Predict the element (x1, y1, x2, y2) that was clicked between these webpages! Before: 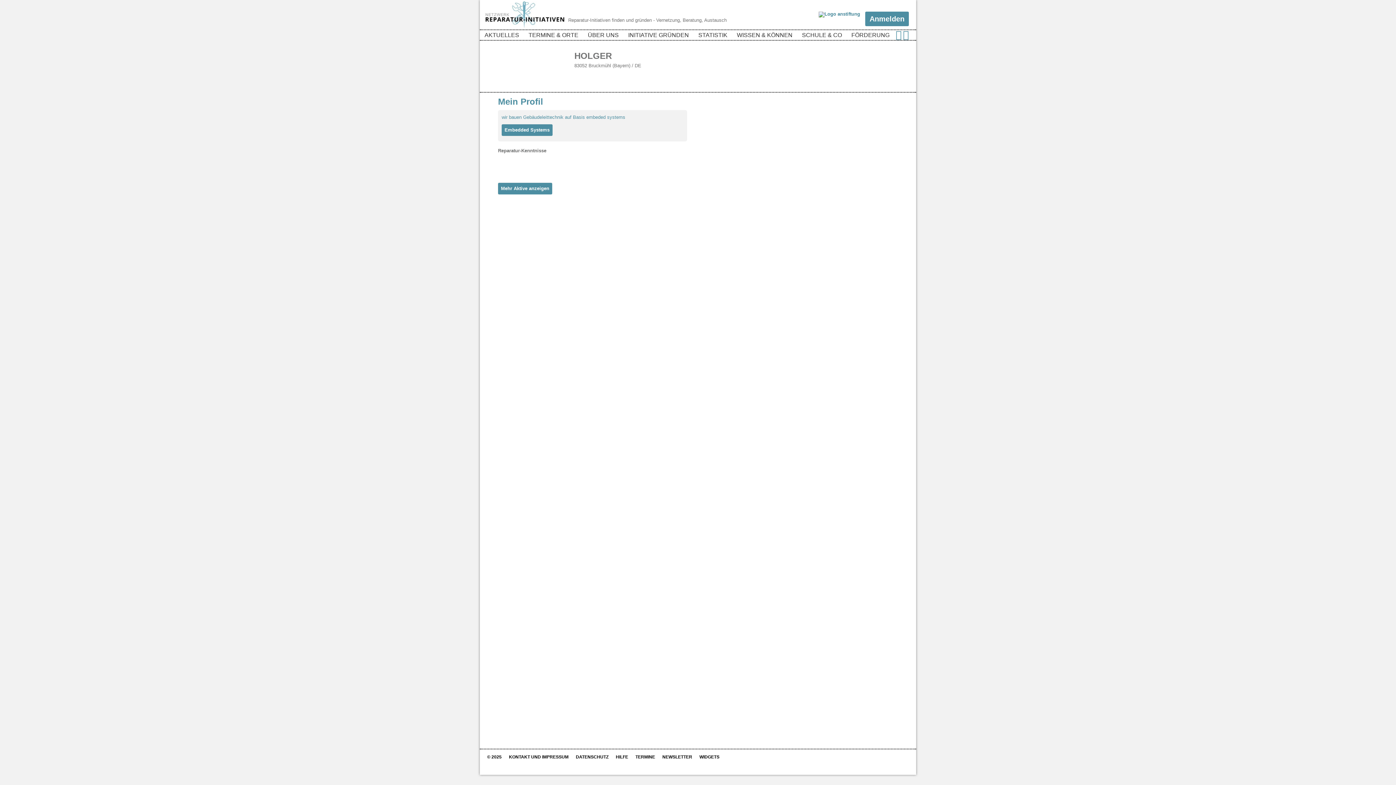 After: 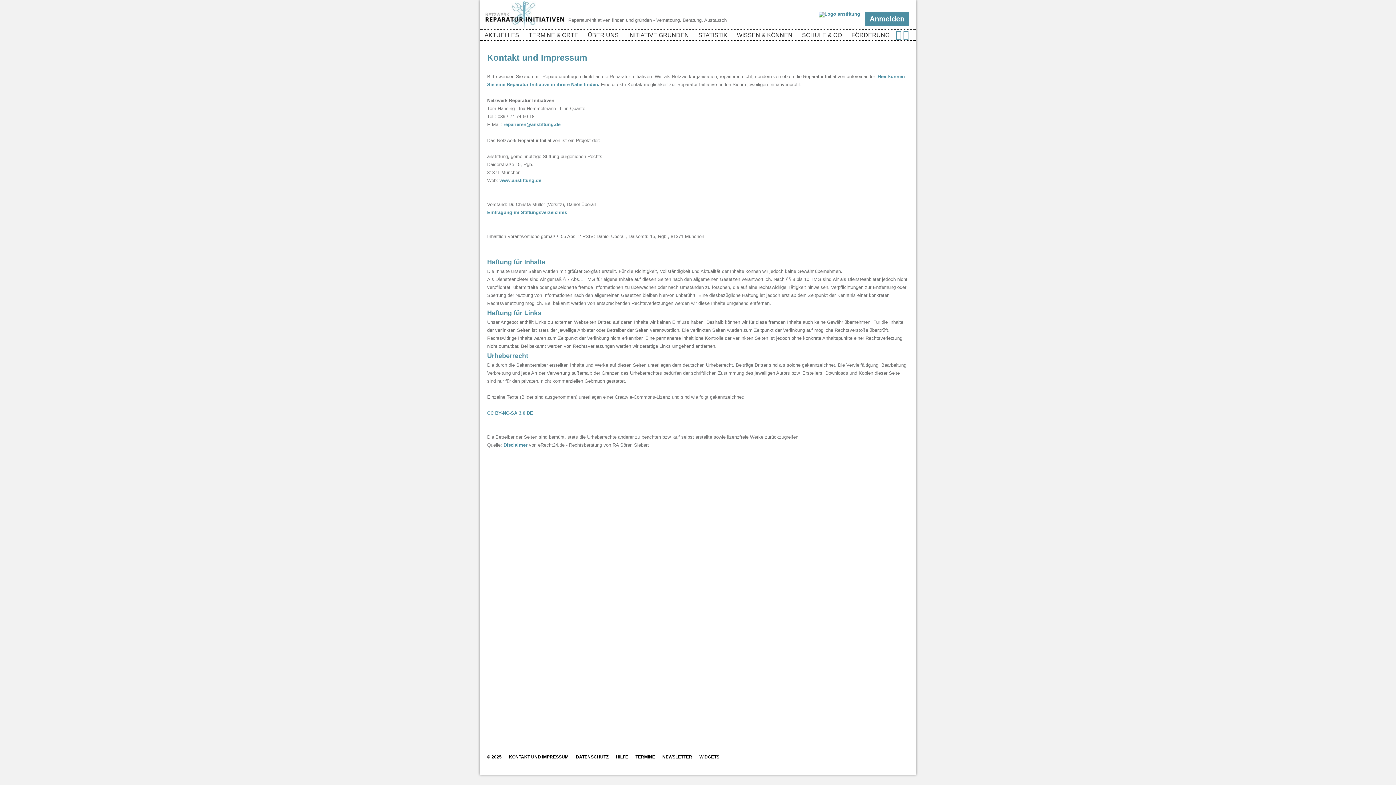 Action: label: KONTAKT UND IMPRESSUM bbox: (509, 753, 568, 761)